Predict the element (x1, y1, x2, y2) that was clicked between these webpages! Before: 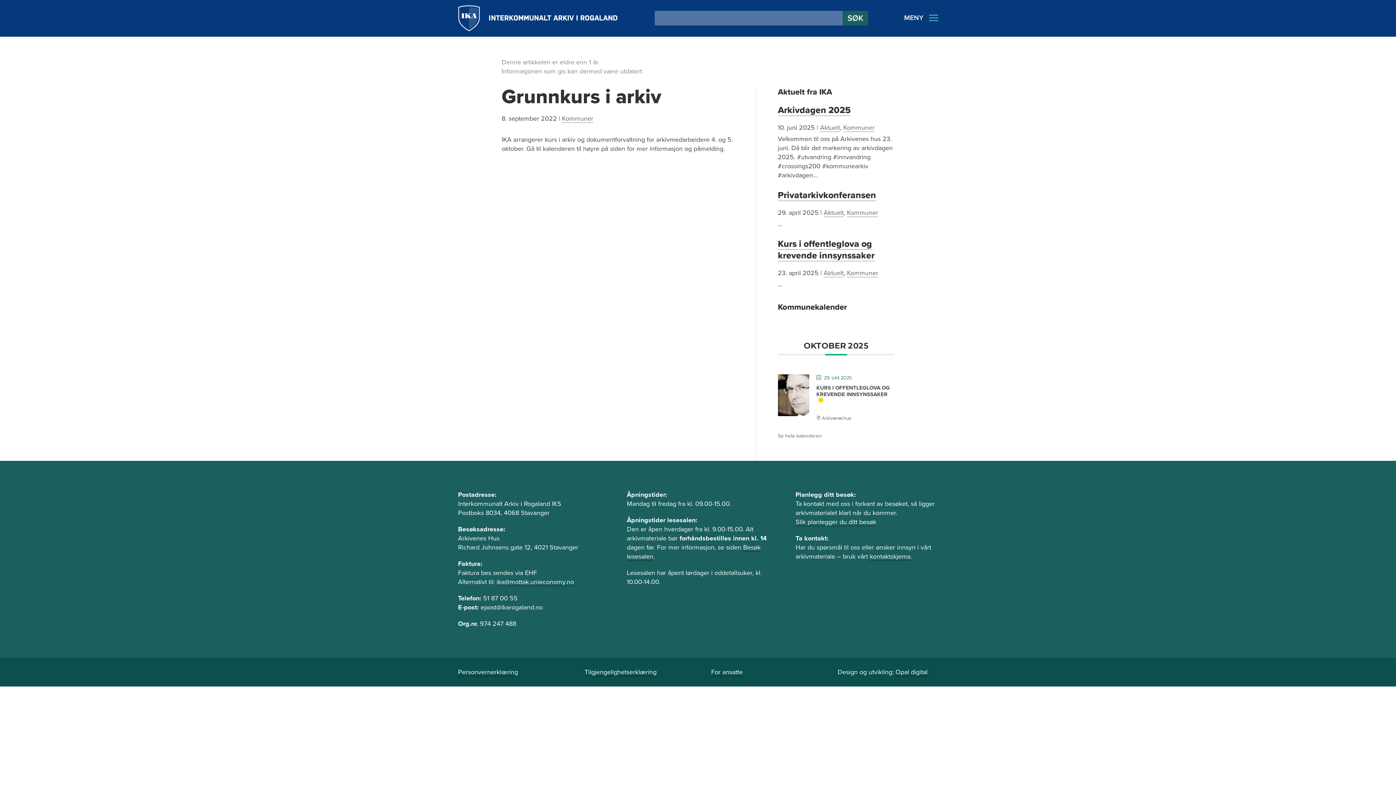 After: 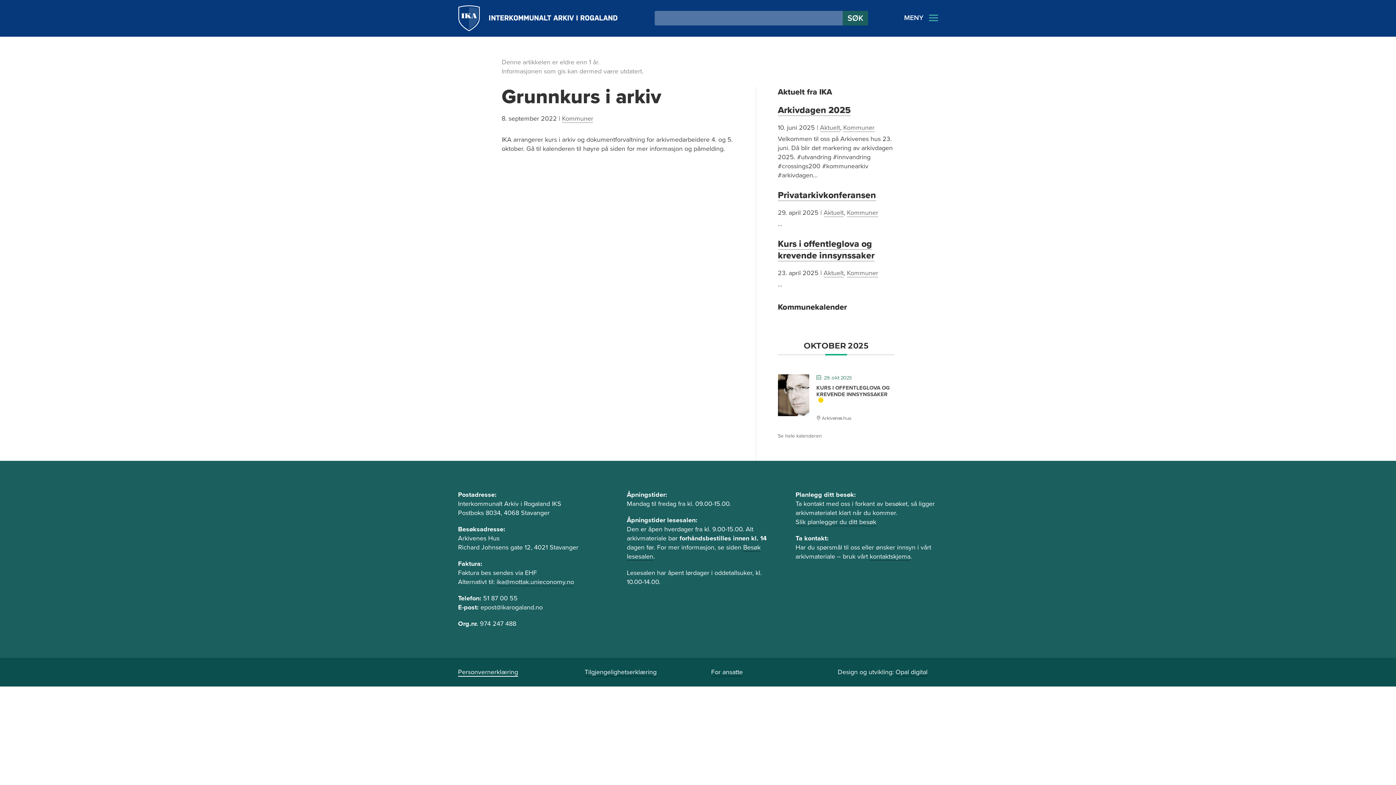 Action: bbox: (458, 668, 518, 676) label: Personvernerklæring